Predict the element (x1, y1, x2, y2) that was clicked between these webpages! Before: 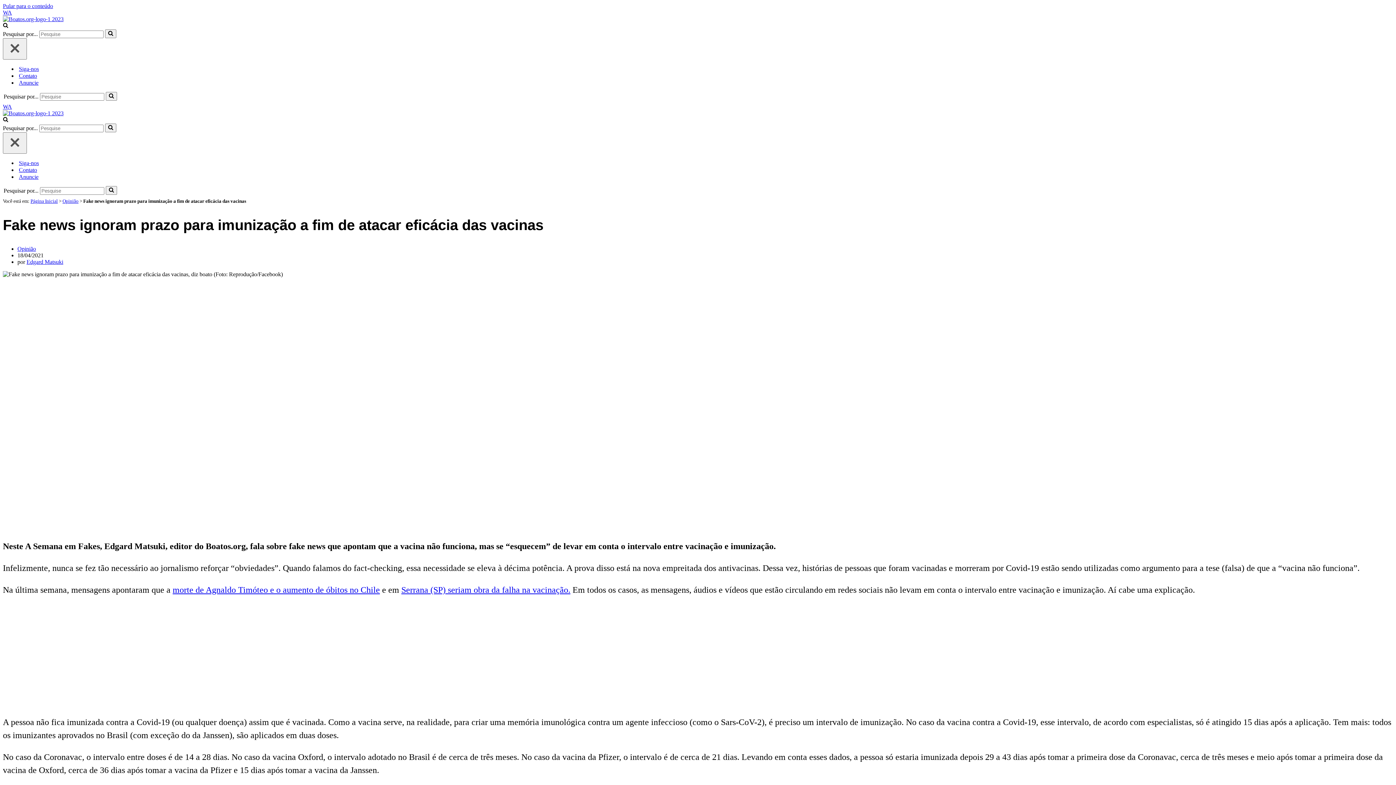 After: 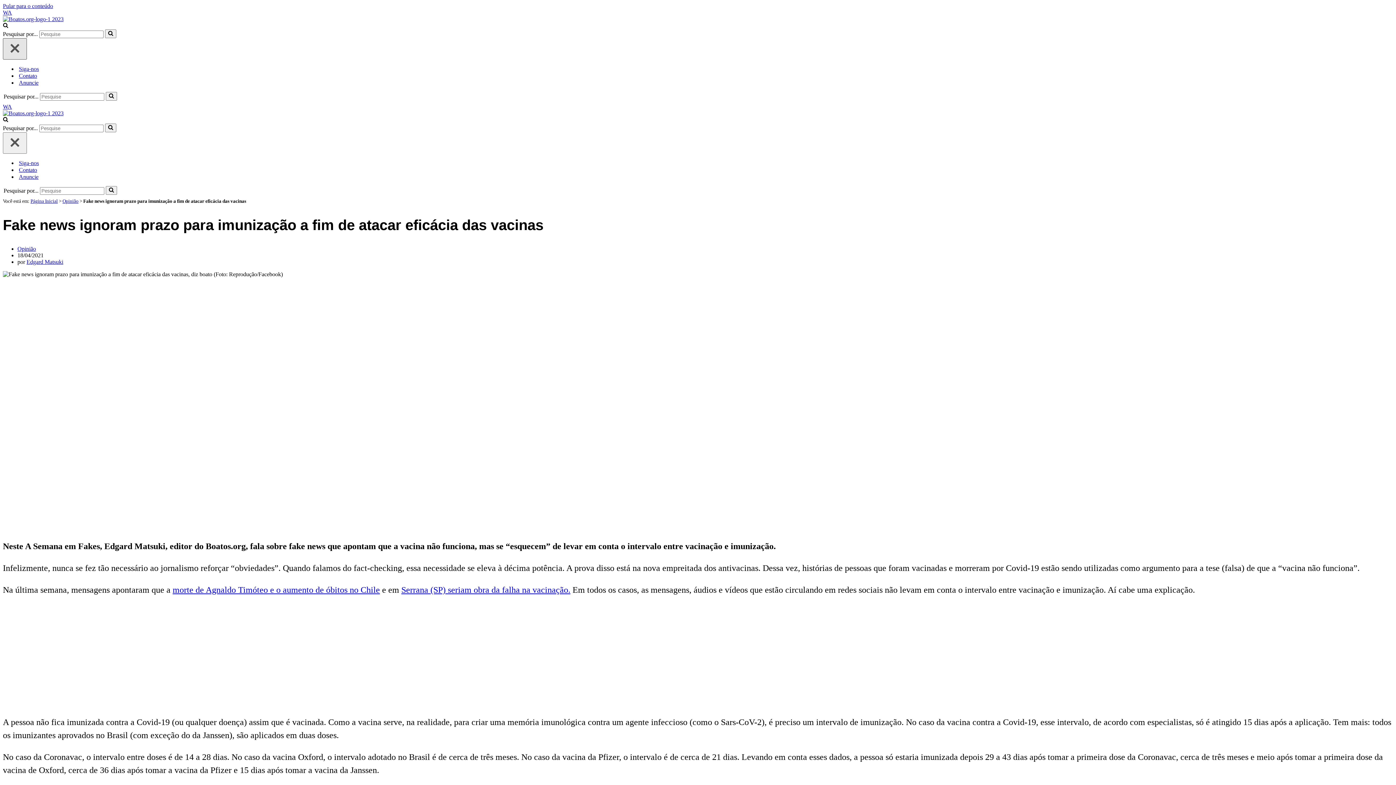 Action: bbox: (2, 38, 26, 59) label: Fechar